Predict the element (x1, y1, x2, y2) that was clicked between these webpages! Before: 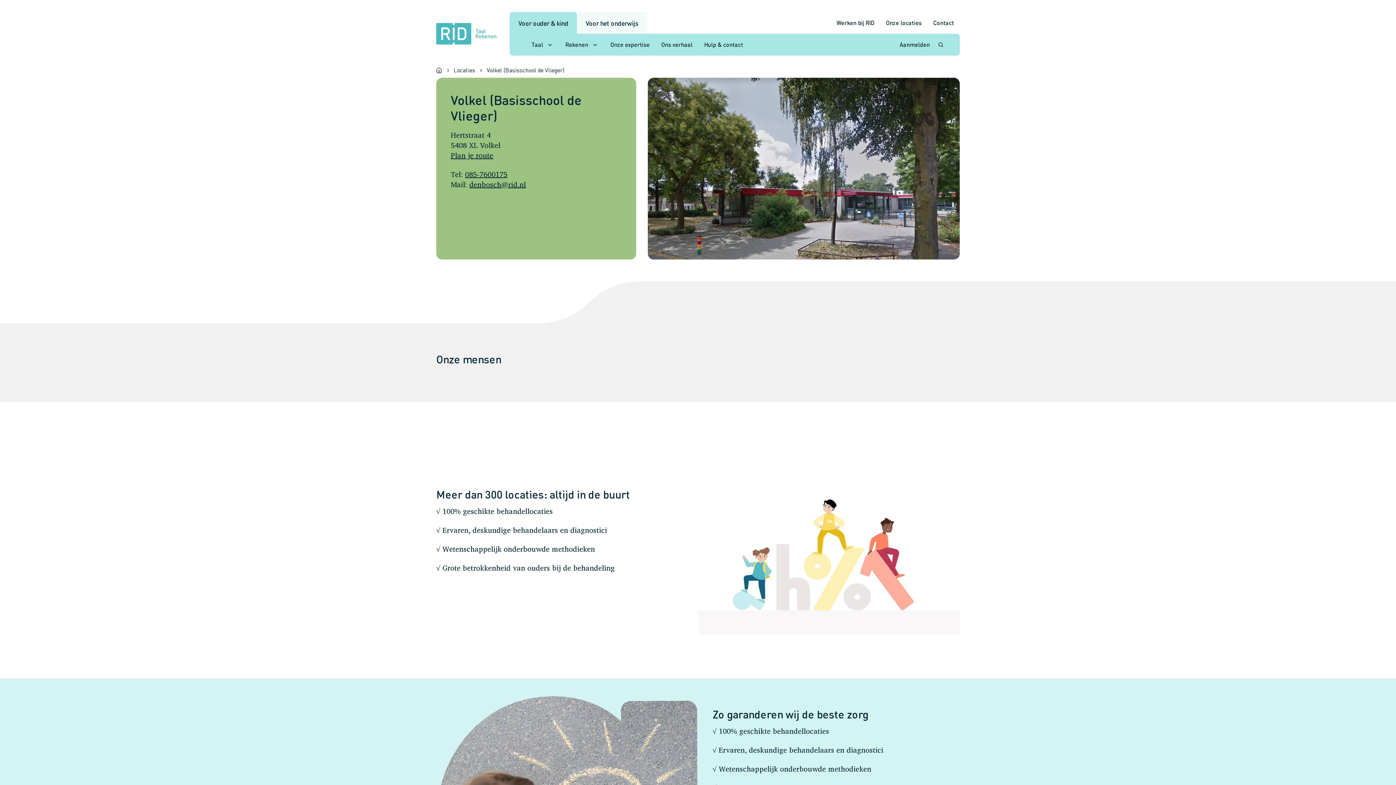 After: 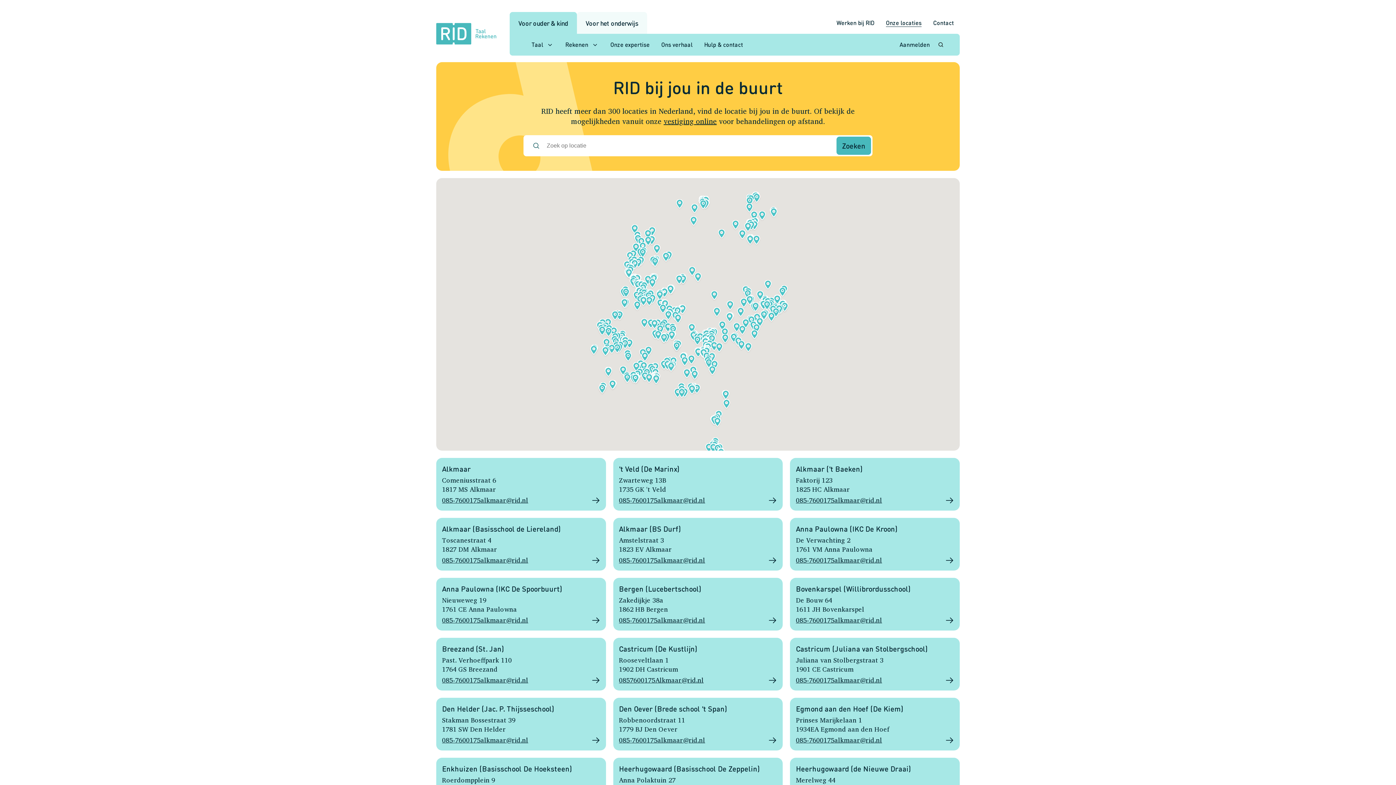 Action: bbox: (450, 65, 484, 74) label: Locaties